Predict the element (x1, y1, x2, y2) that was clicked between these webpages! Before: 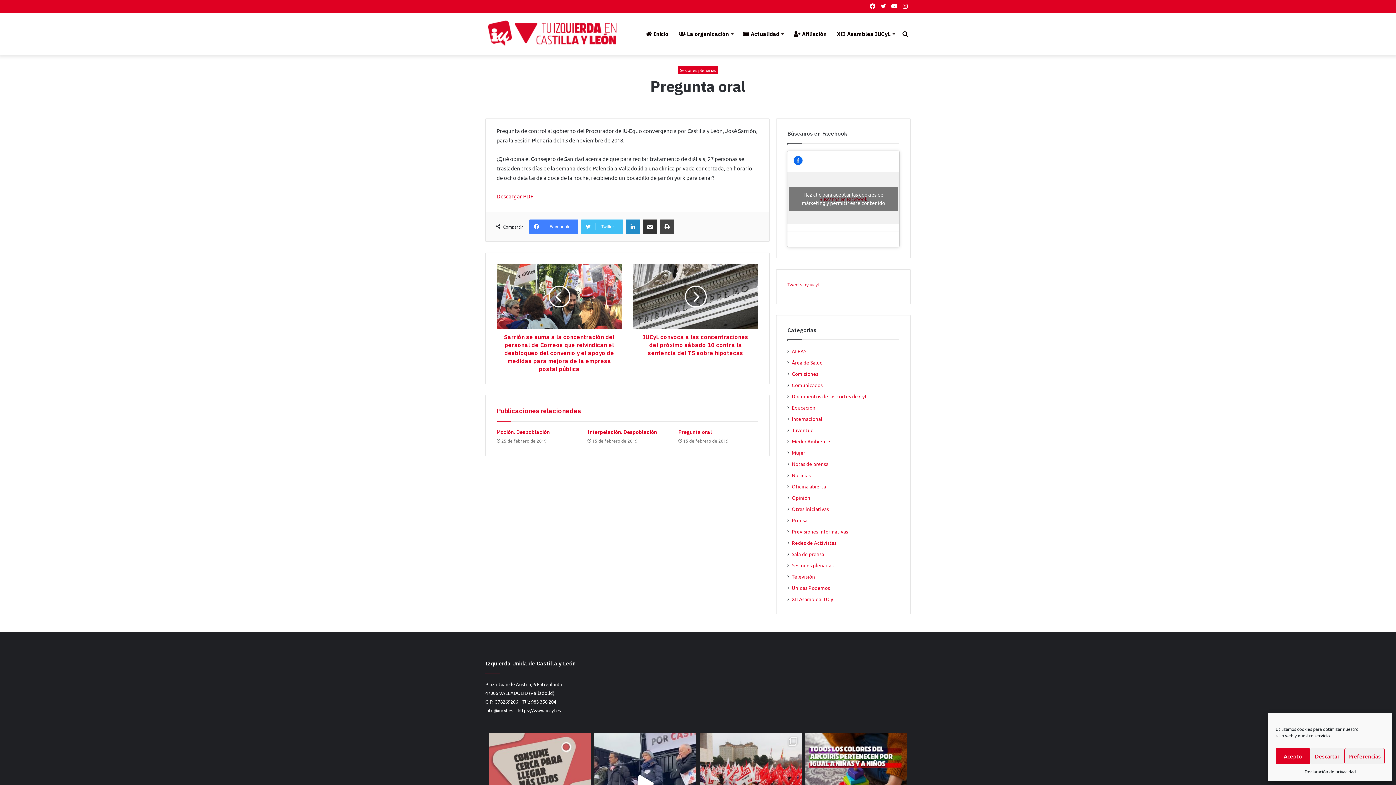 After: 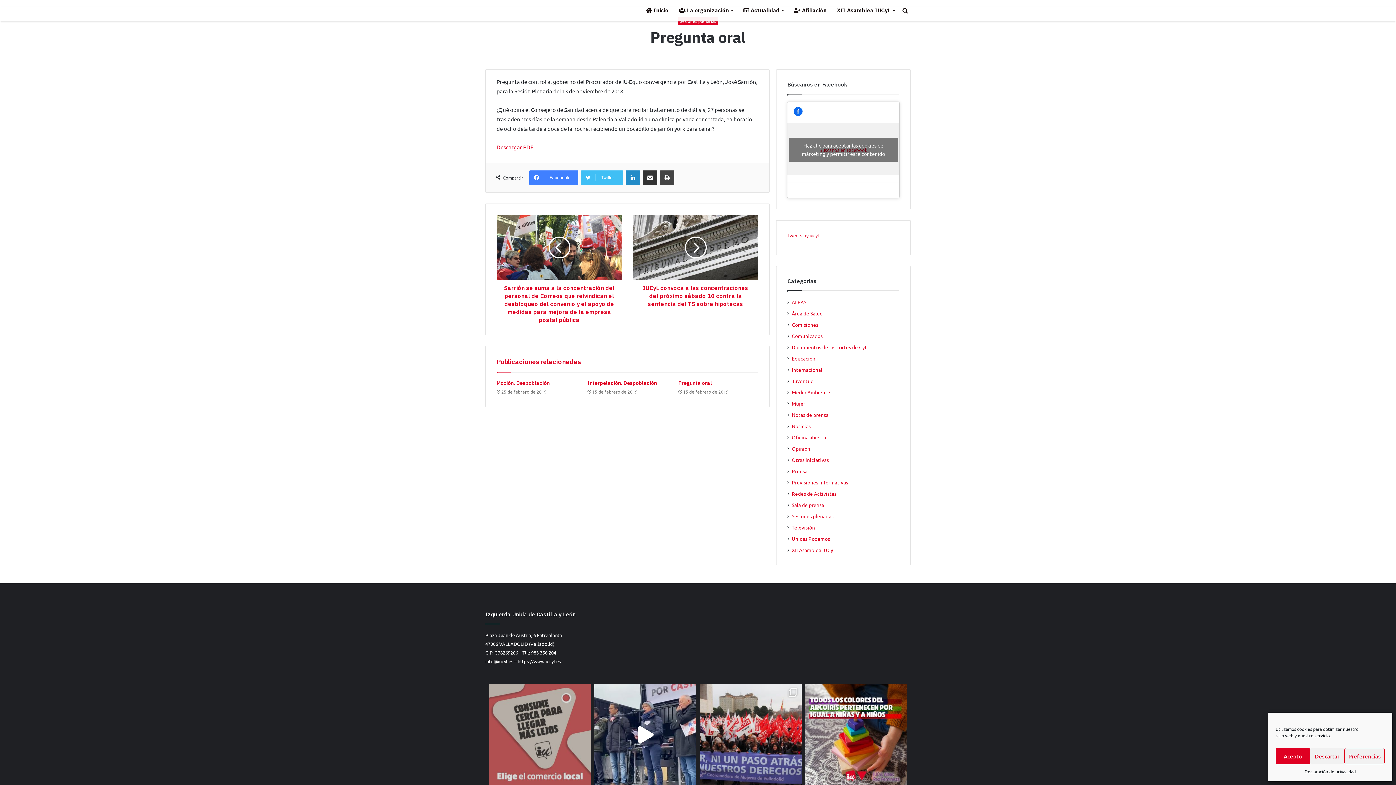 Action: bbox: (489, 733, 590, 835) label: Campaña de Izquierda Unida en favor del comercio